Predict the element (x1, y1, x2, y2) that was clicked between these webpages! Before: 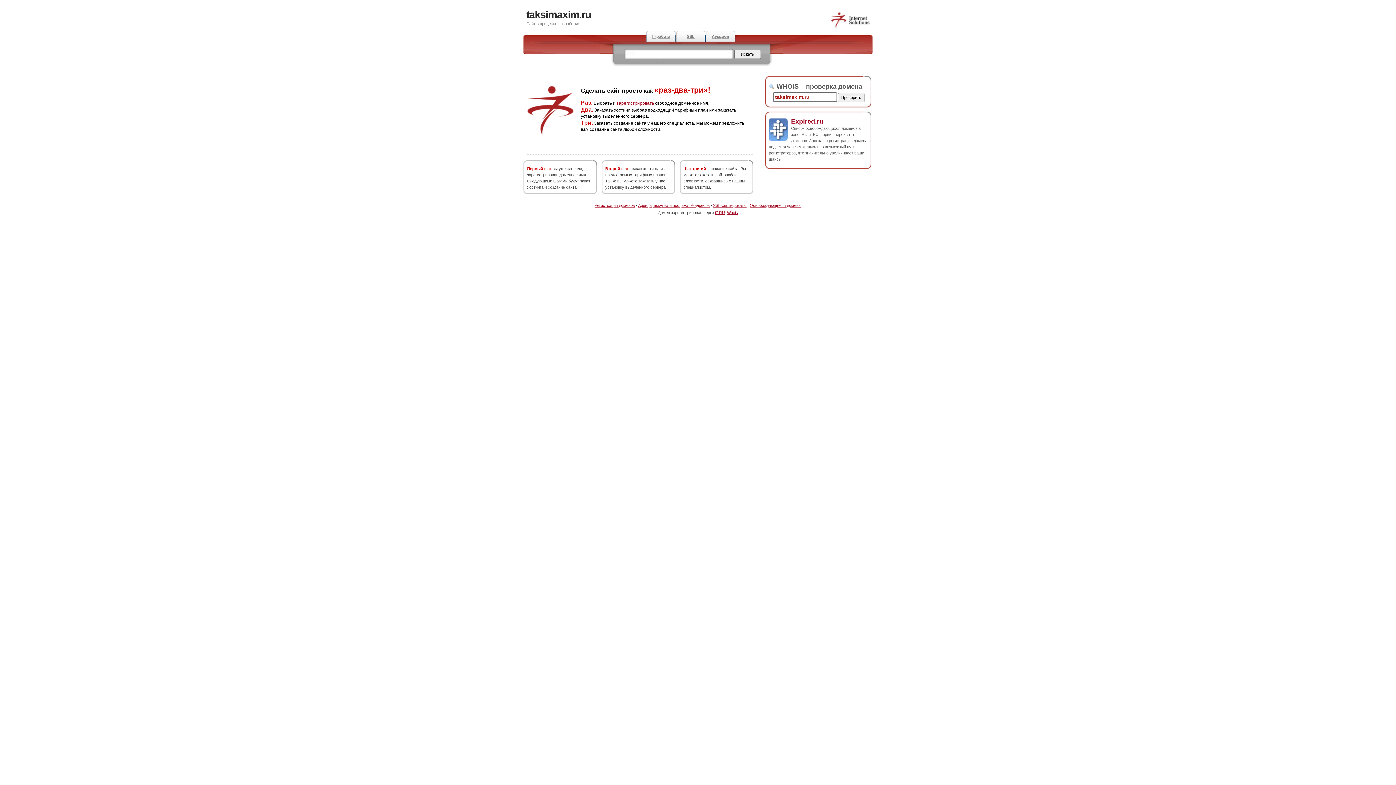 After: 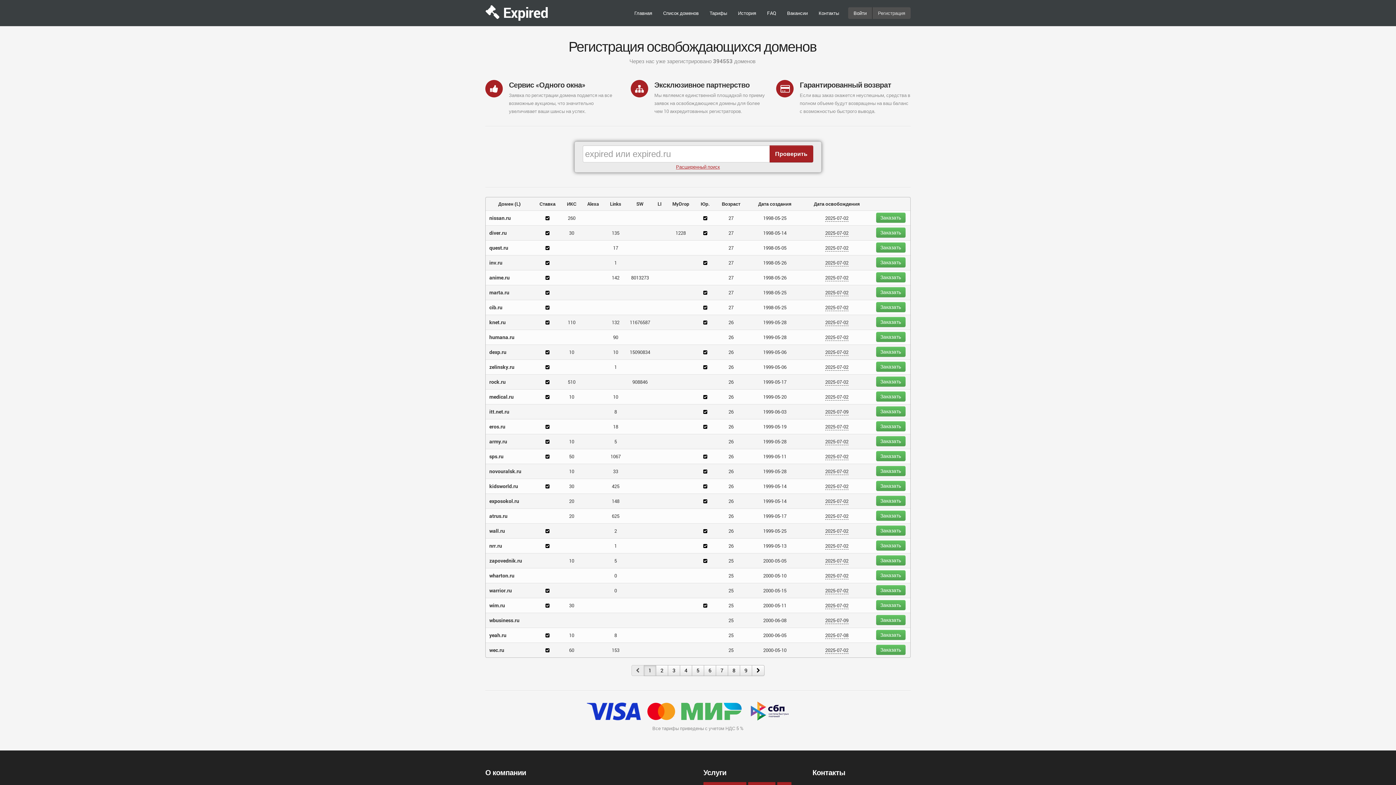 Action: bbox: (705, 30, 735, 42) label: Аукцион